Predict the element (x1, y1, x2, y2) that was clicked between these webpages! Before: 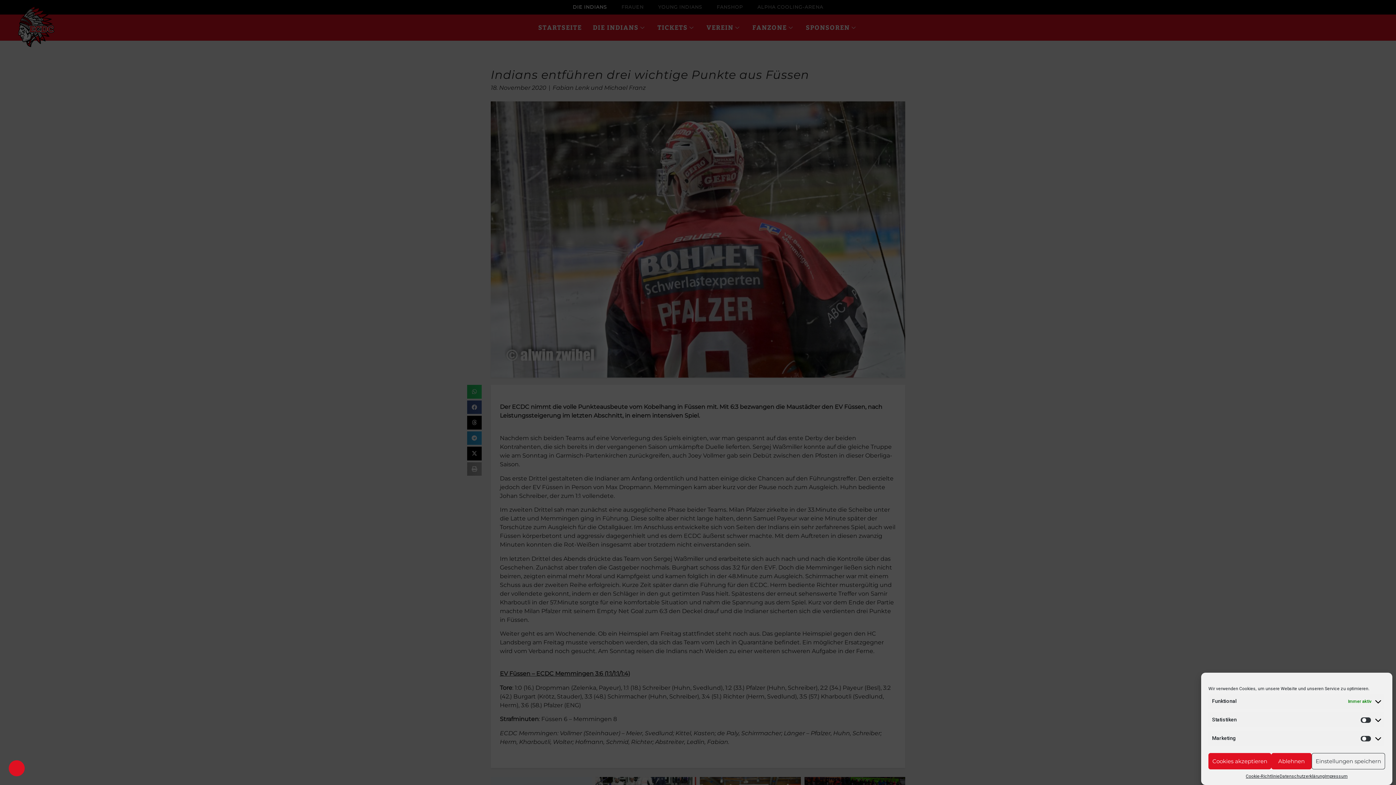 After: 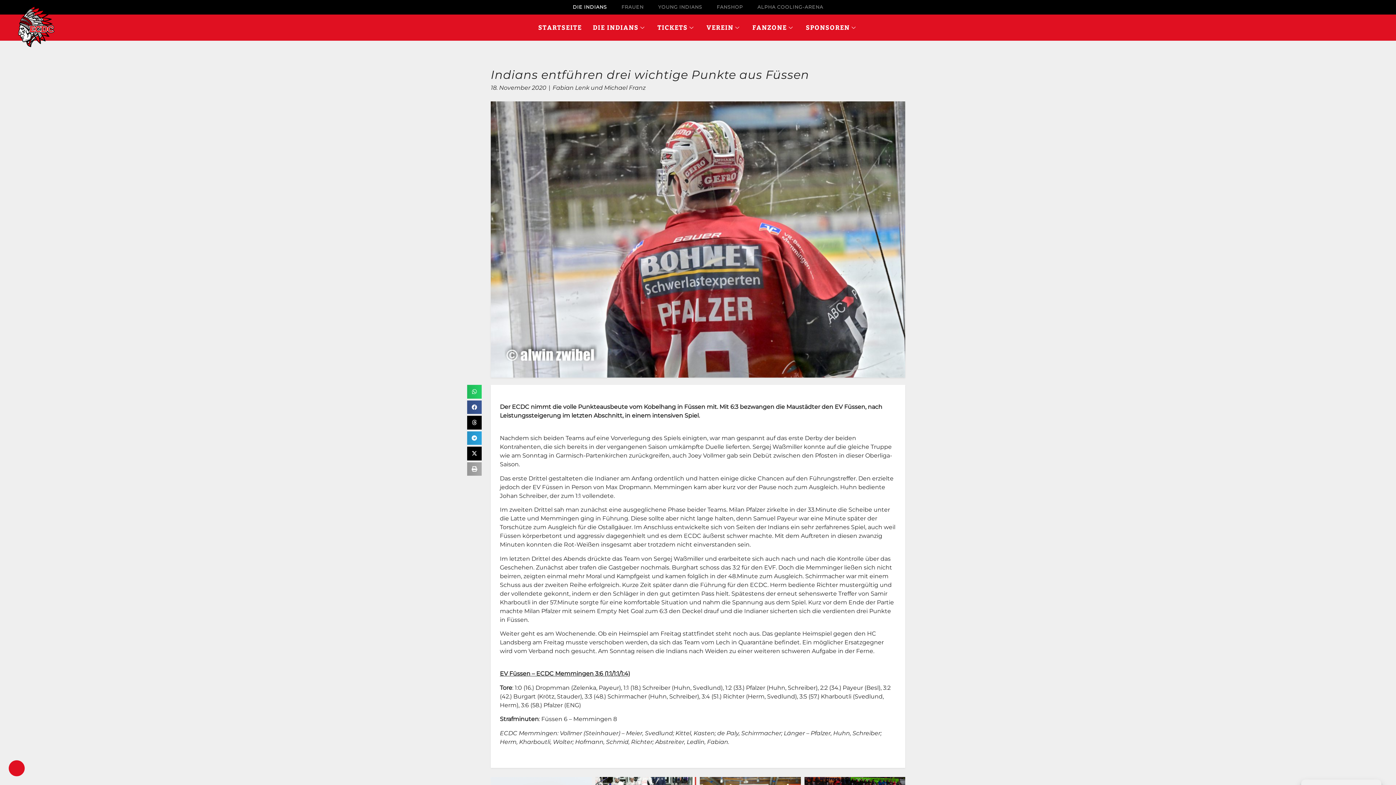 Action: bbox: (1208, 753, 1271, 769) label: Cookies akzeptieren